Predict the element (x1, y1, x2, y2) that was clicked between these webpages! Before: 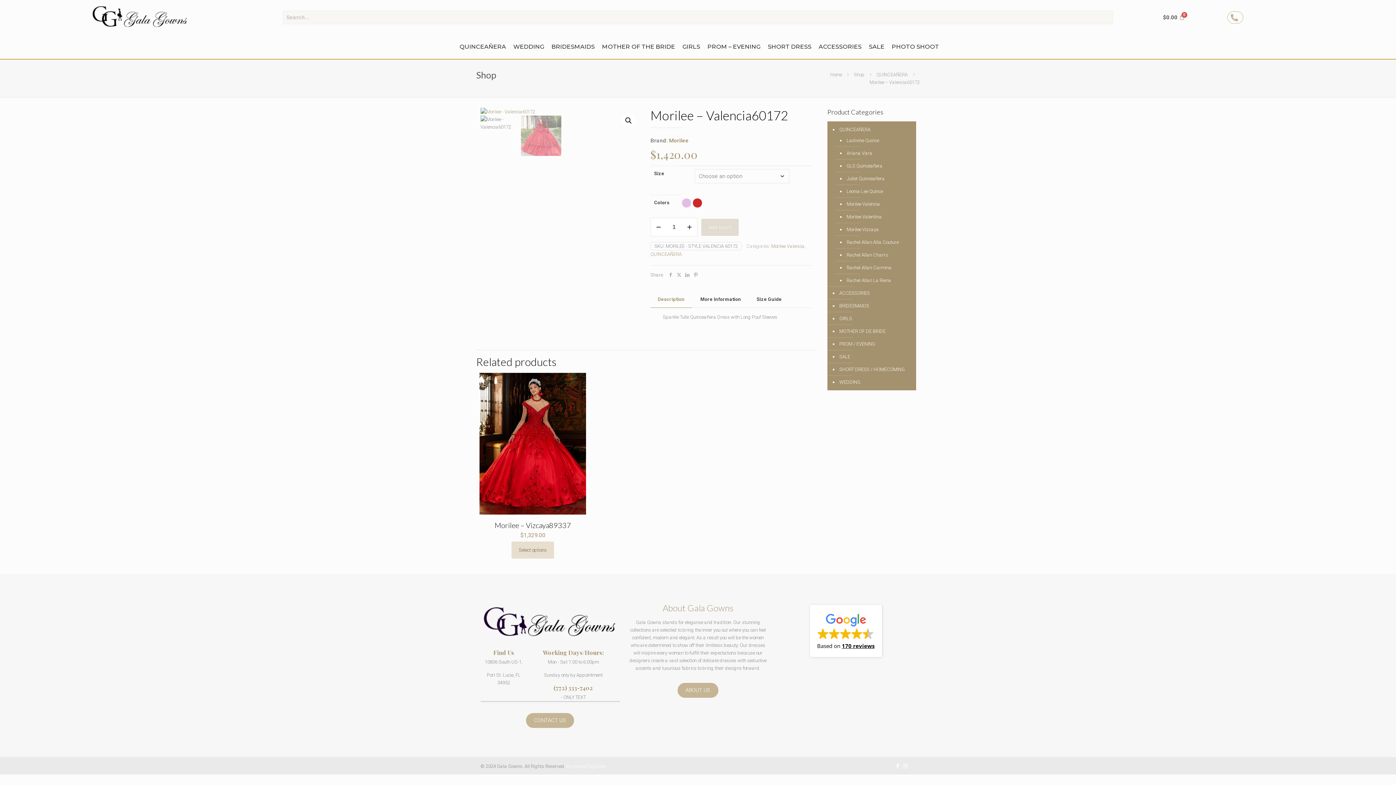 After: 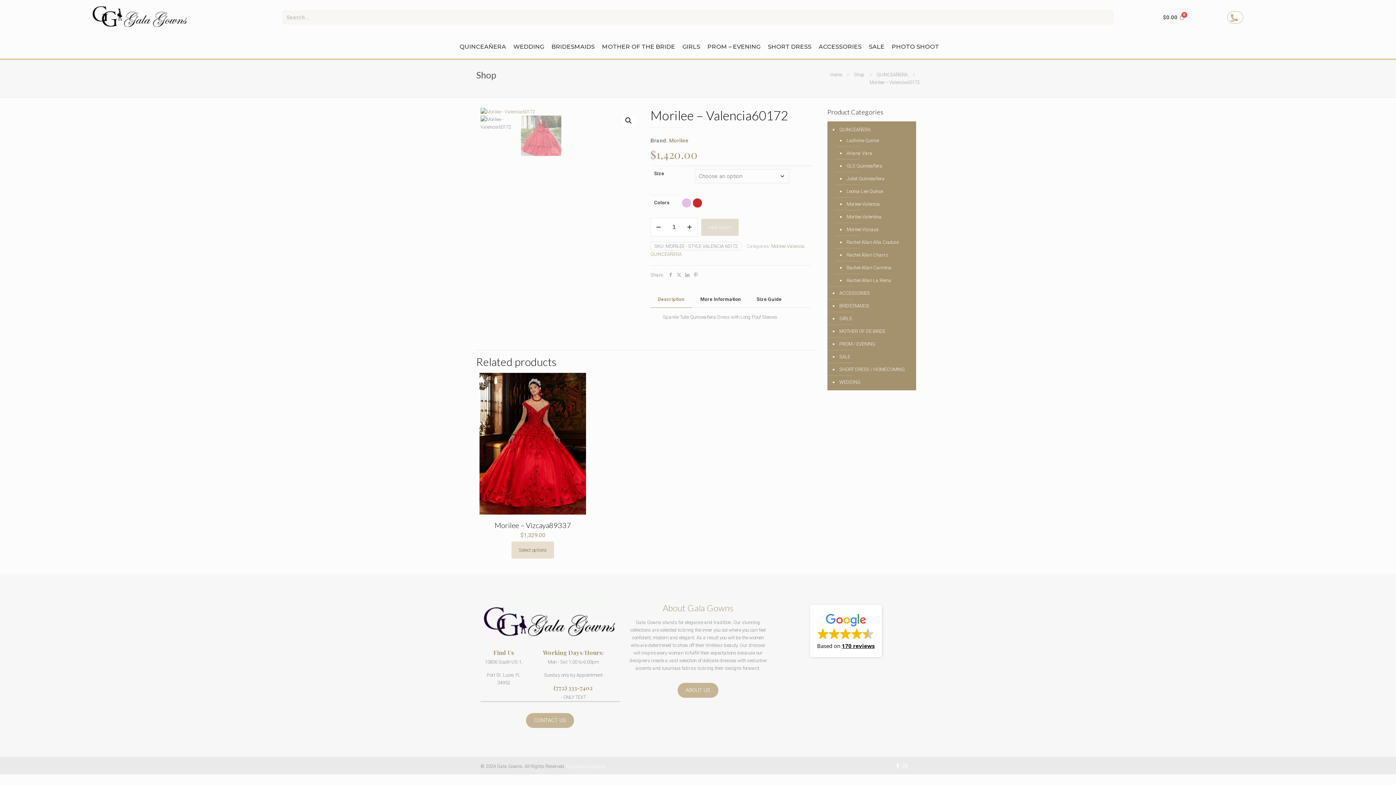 Action: bbox: (1230, 13, 1241, 21)